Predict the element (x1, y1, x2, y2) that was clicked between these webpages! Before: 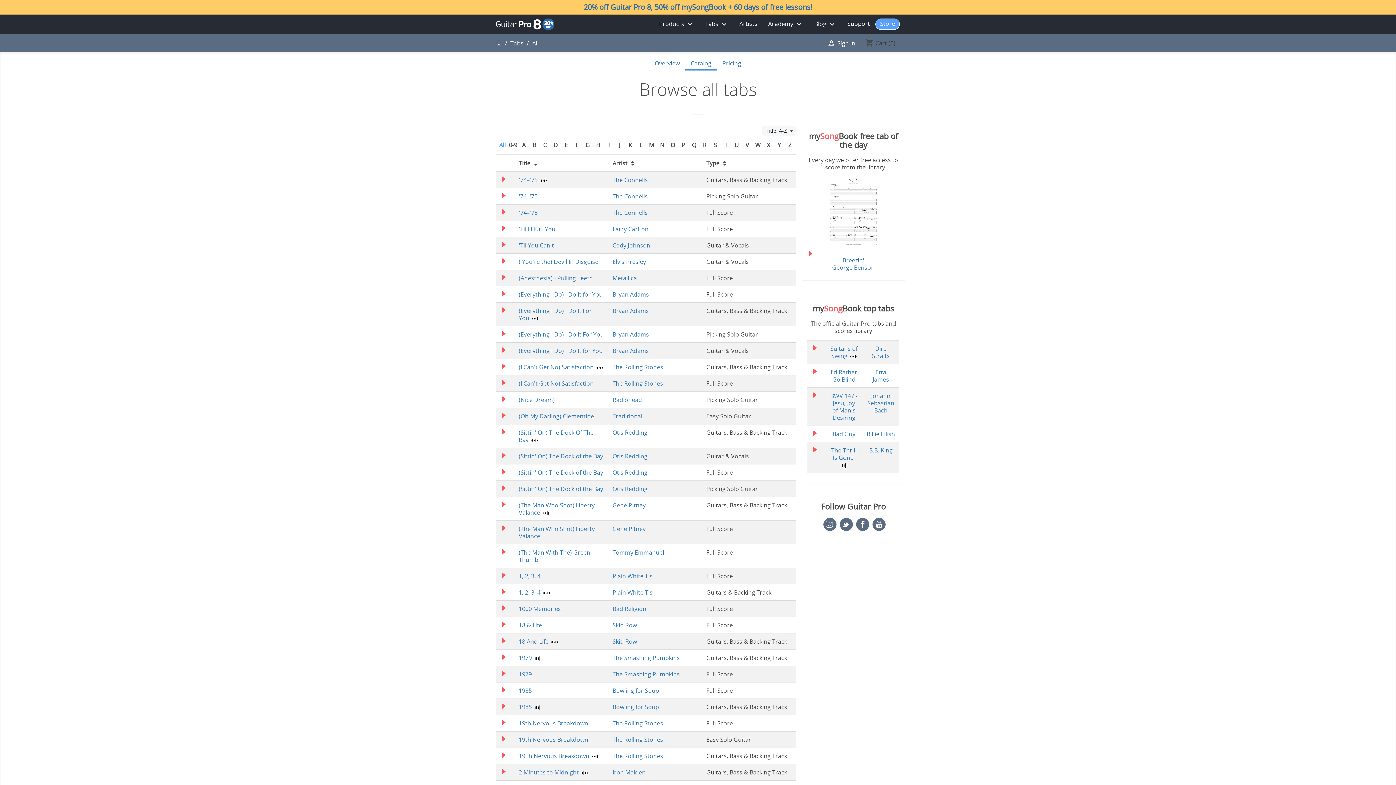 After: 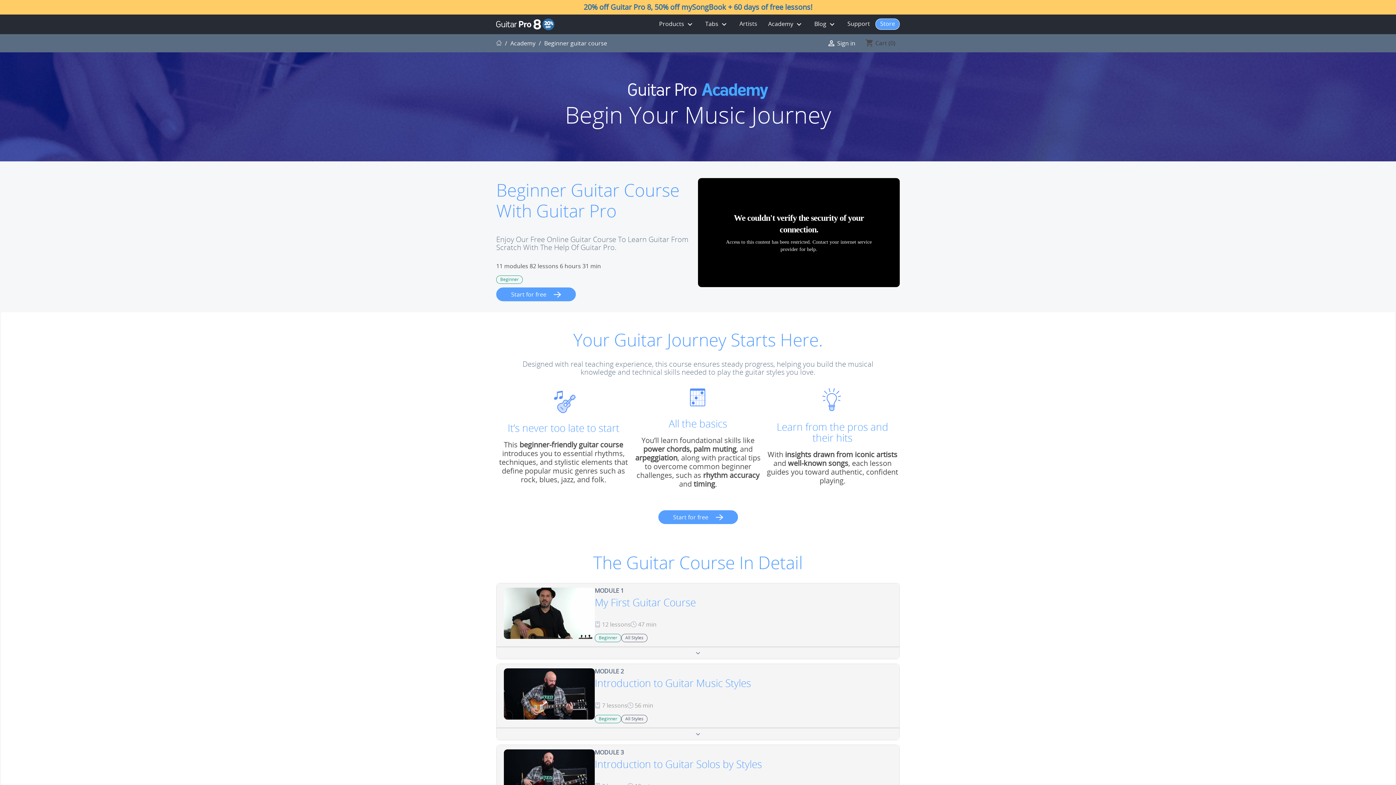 Action: label: Academy  bbox: (762, 14, 809, 34)